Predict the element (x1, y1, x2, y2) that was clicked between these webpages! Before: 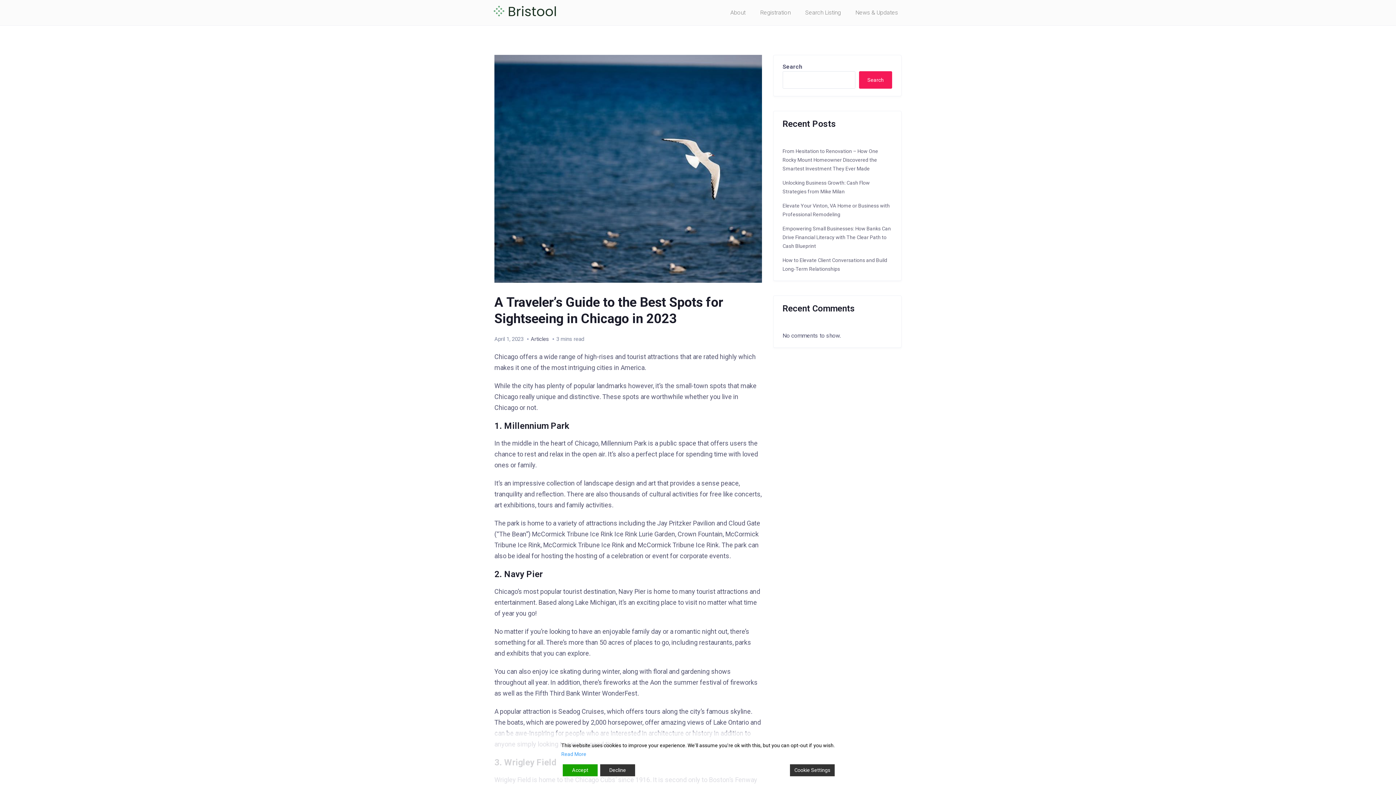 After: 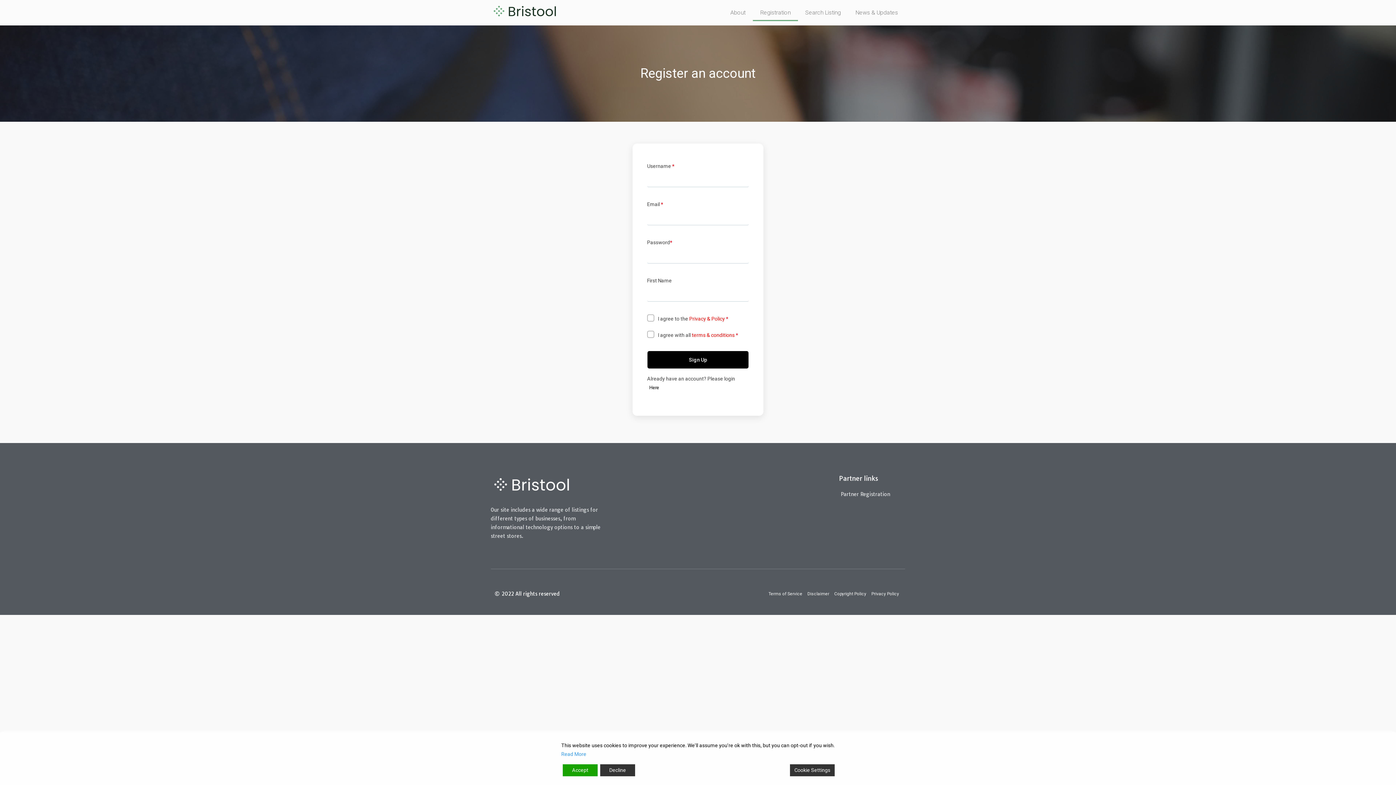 Action: bbox: (753, 4, 798, 21) label: Registration